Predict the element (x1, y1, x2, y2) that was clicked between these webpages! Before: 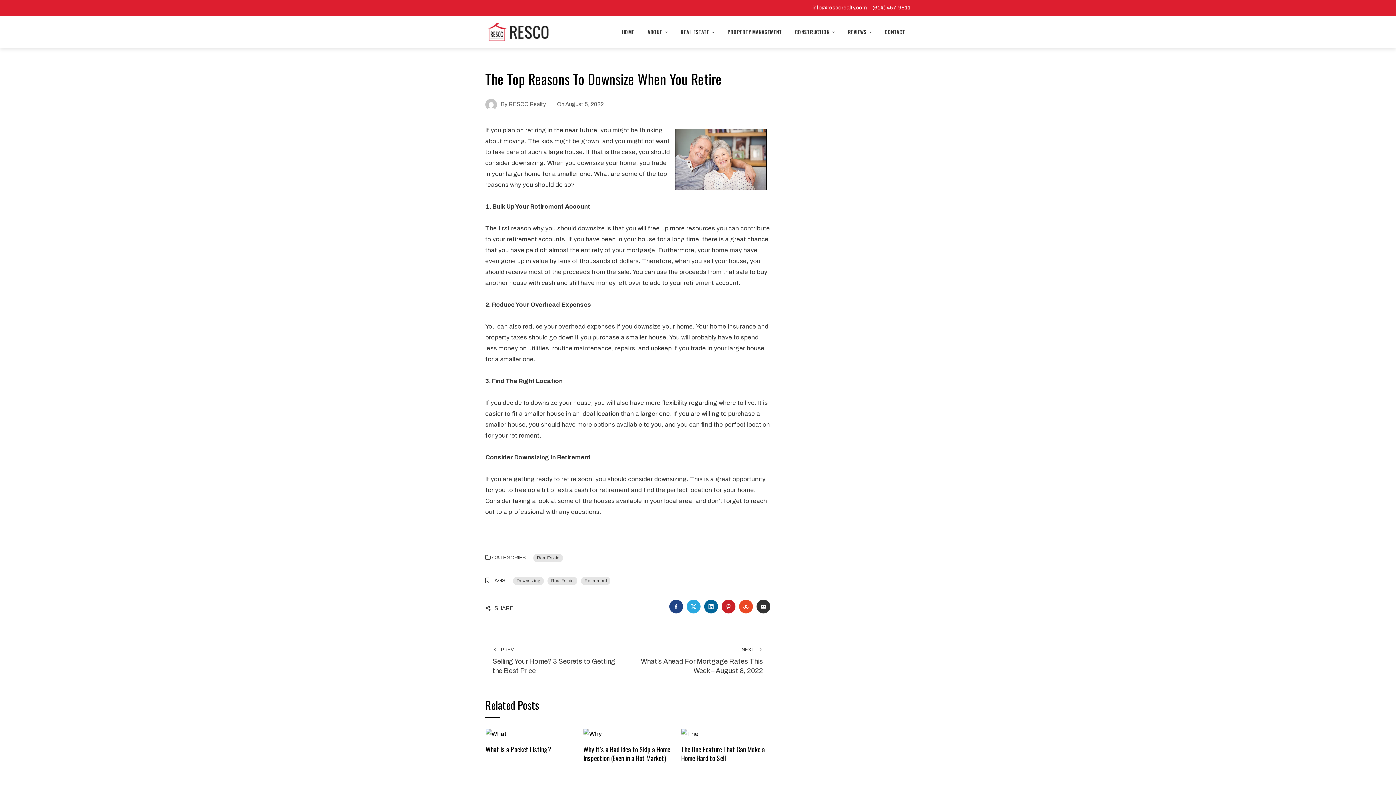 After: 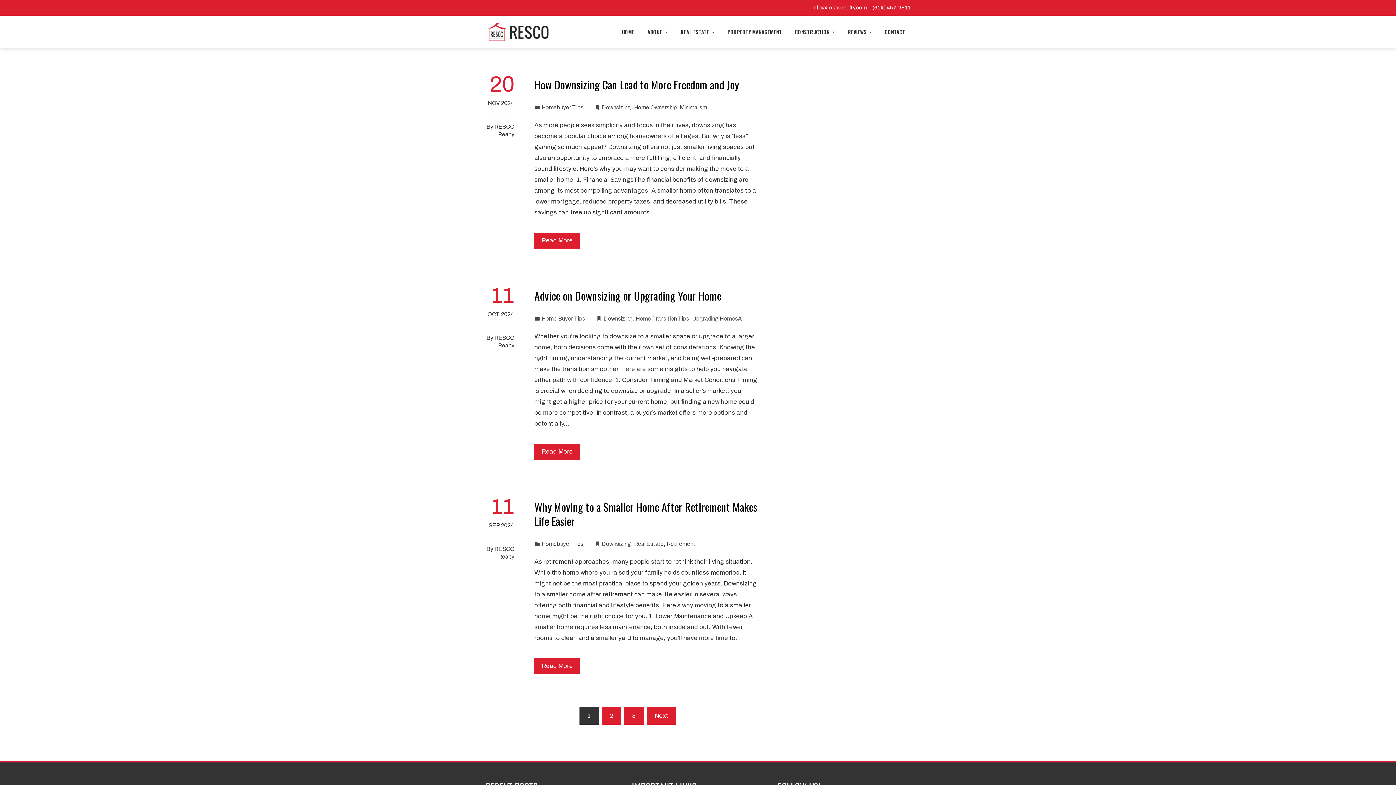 Action: bbox: (513, 577, 544, 585) label: Downsizing